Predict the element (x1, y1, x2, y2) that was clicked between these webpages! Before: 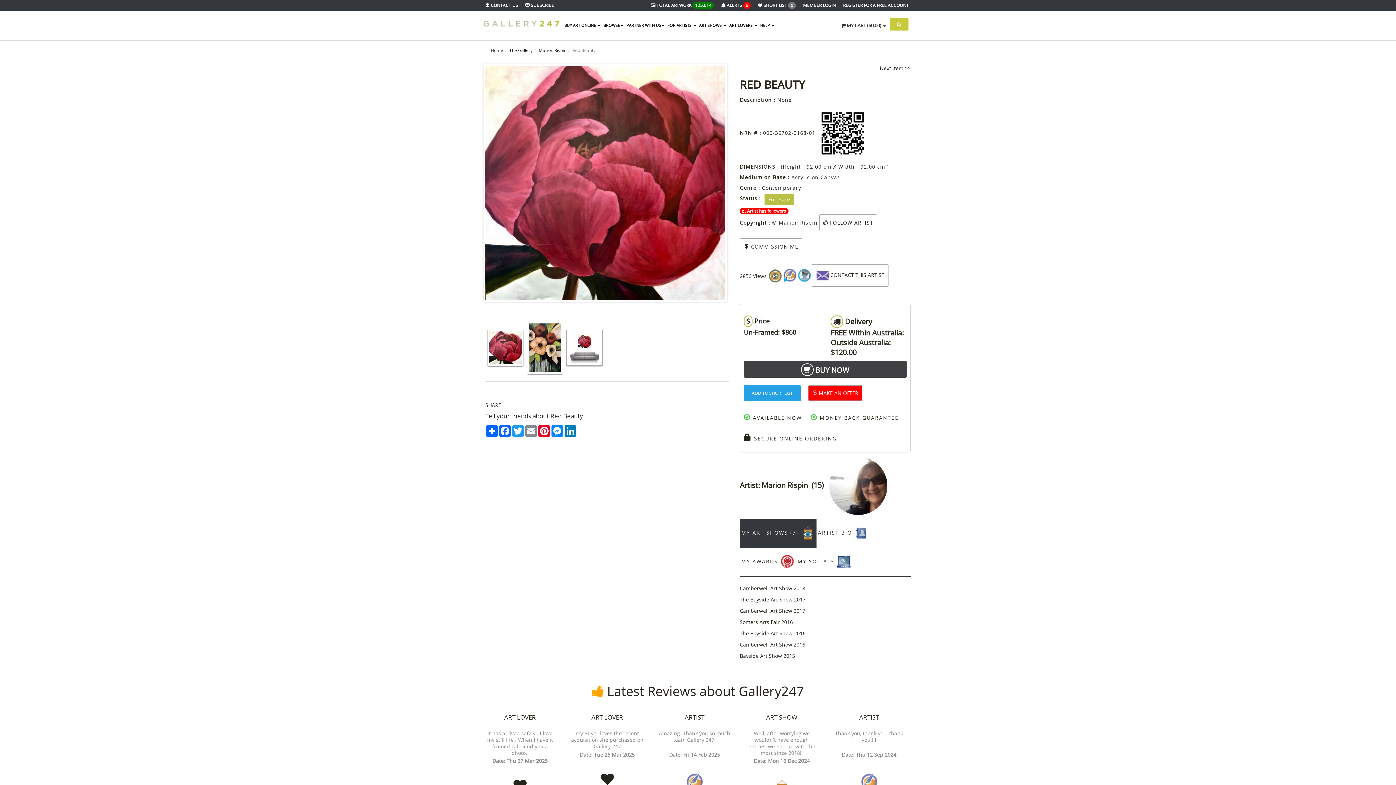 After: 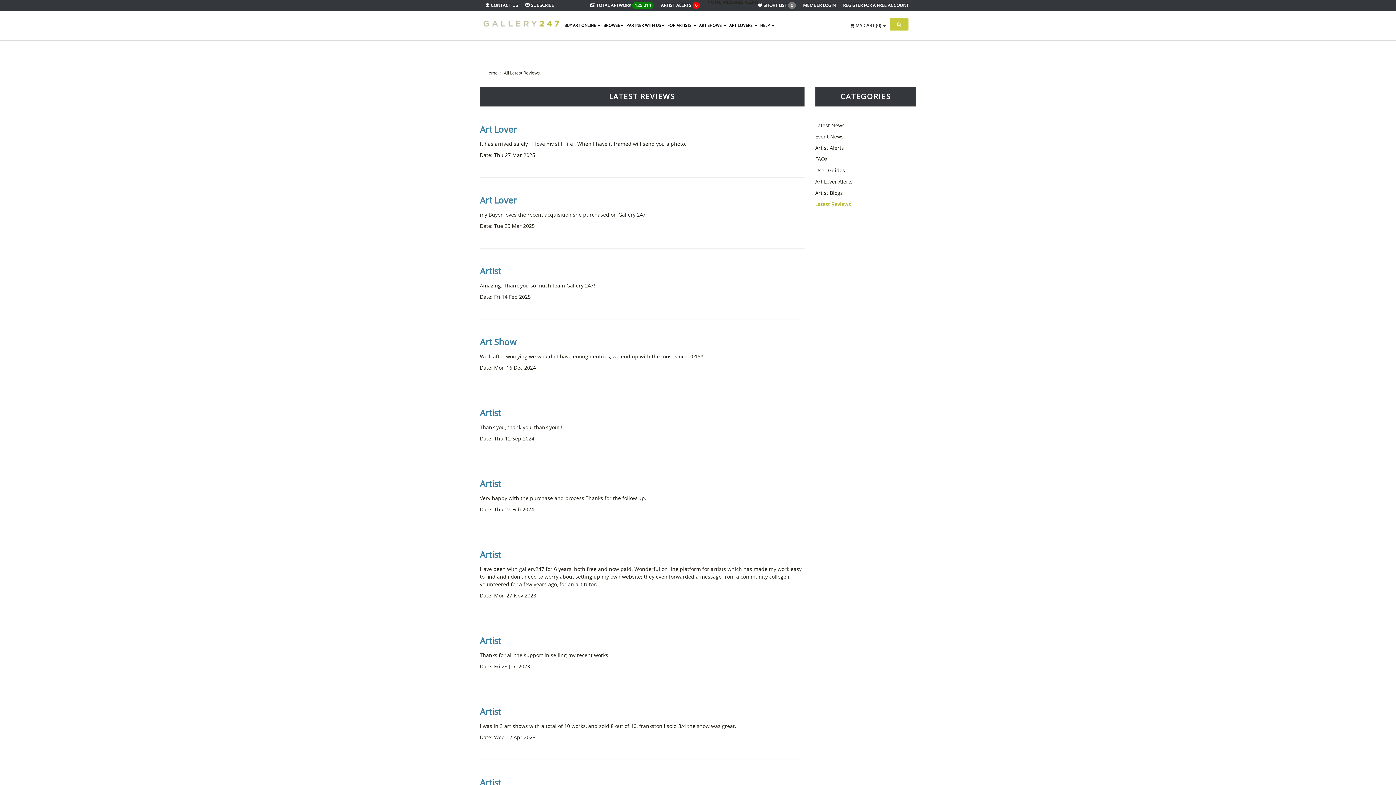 Action: label: ART SHOW bbox: (766, 713, 797, 721)